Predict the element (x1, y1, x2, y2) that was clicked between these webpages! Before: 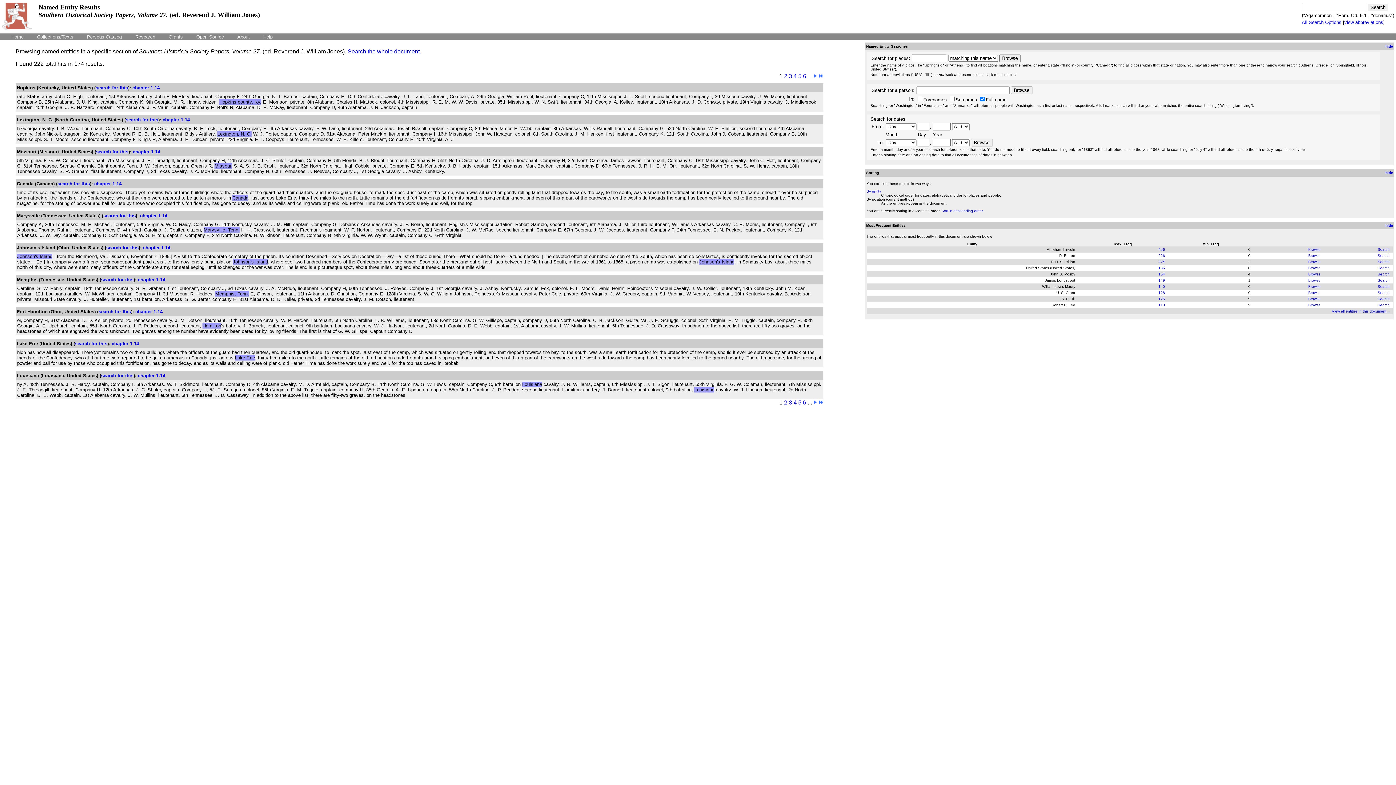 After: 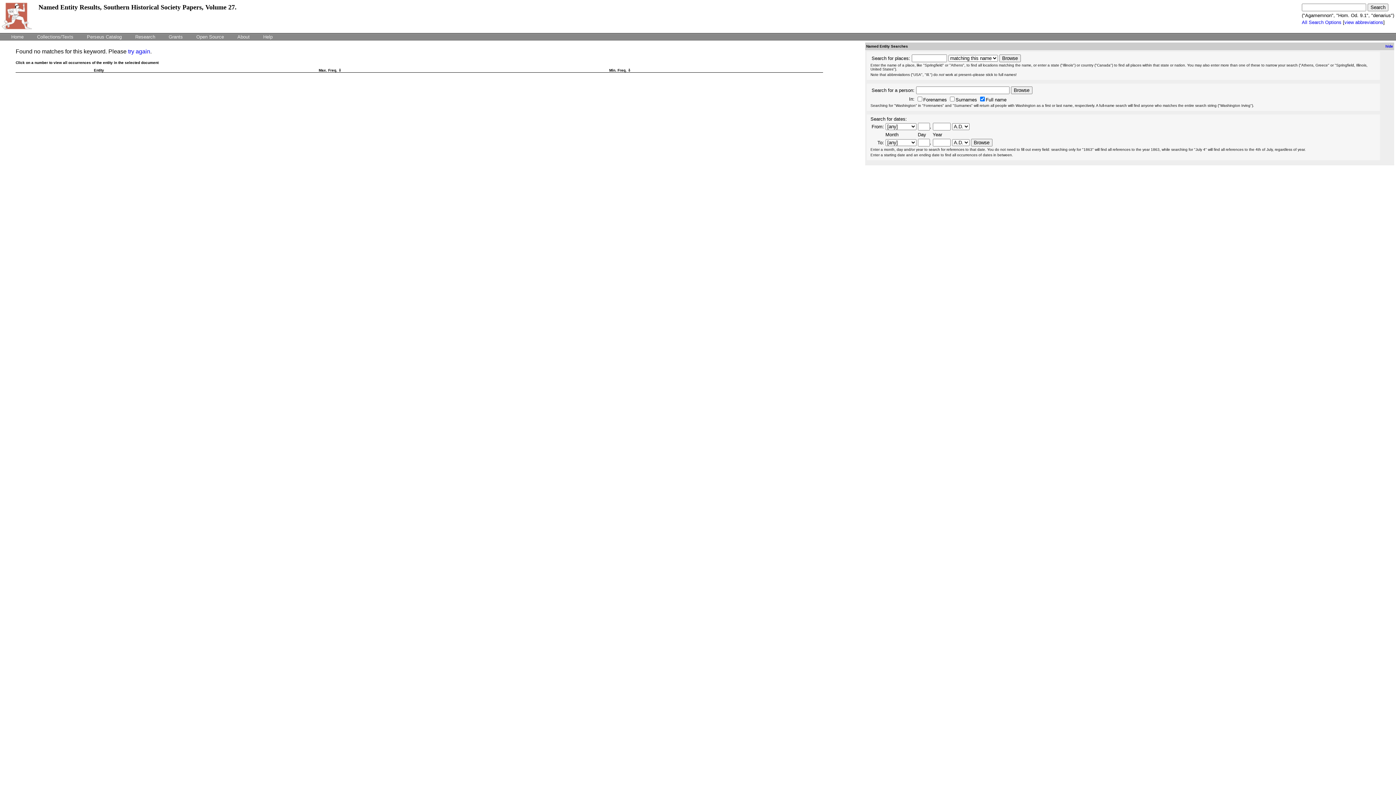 Action: label: View all entities in this document... bbox: (1332, 309, 1390, 313)